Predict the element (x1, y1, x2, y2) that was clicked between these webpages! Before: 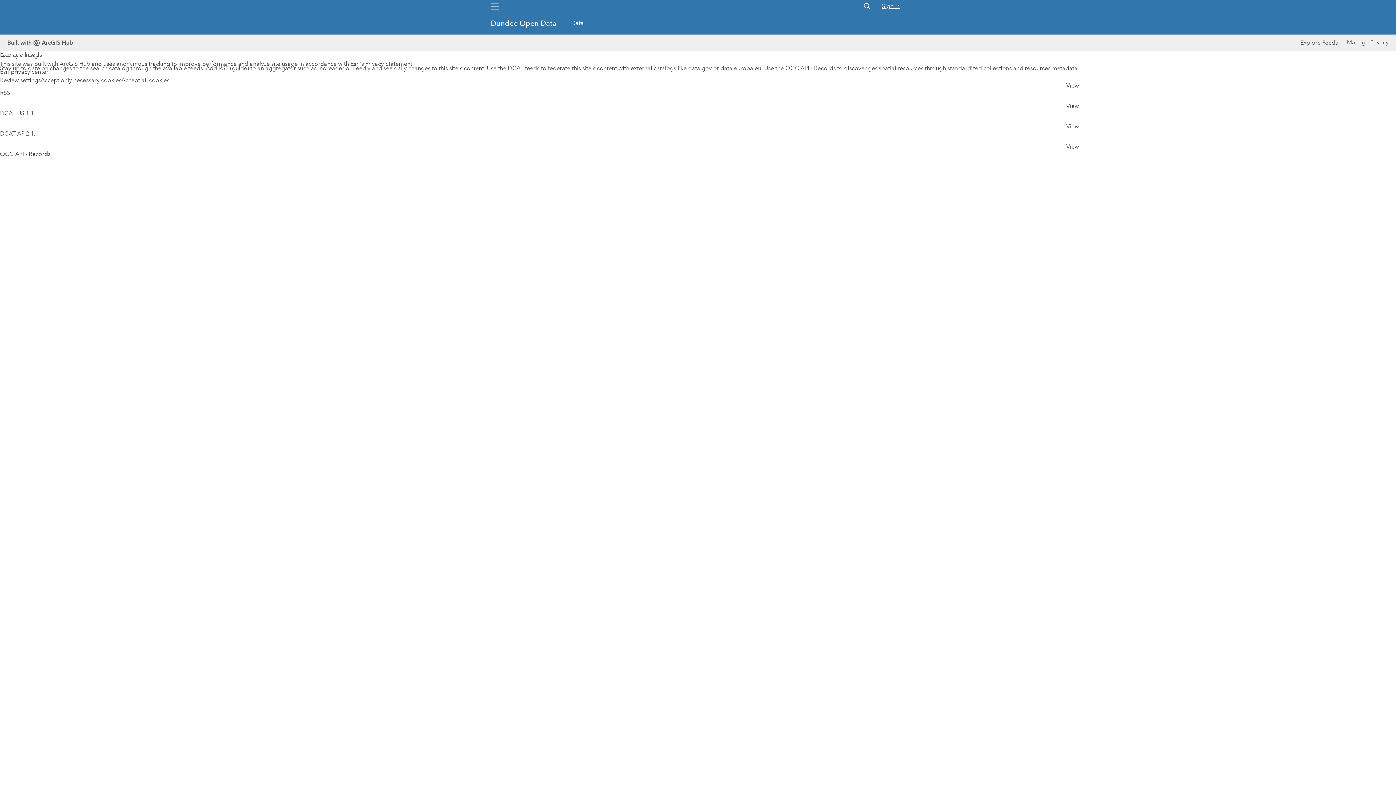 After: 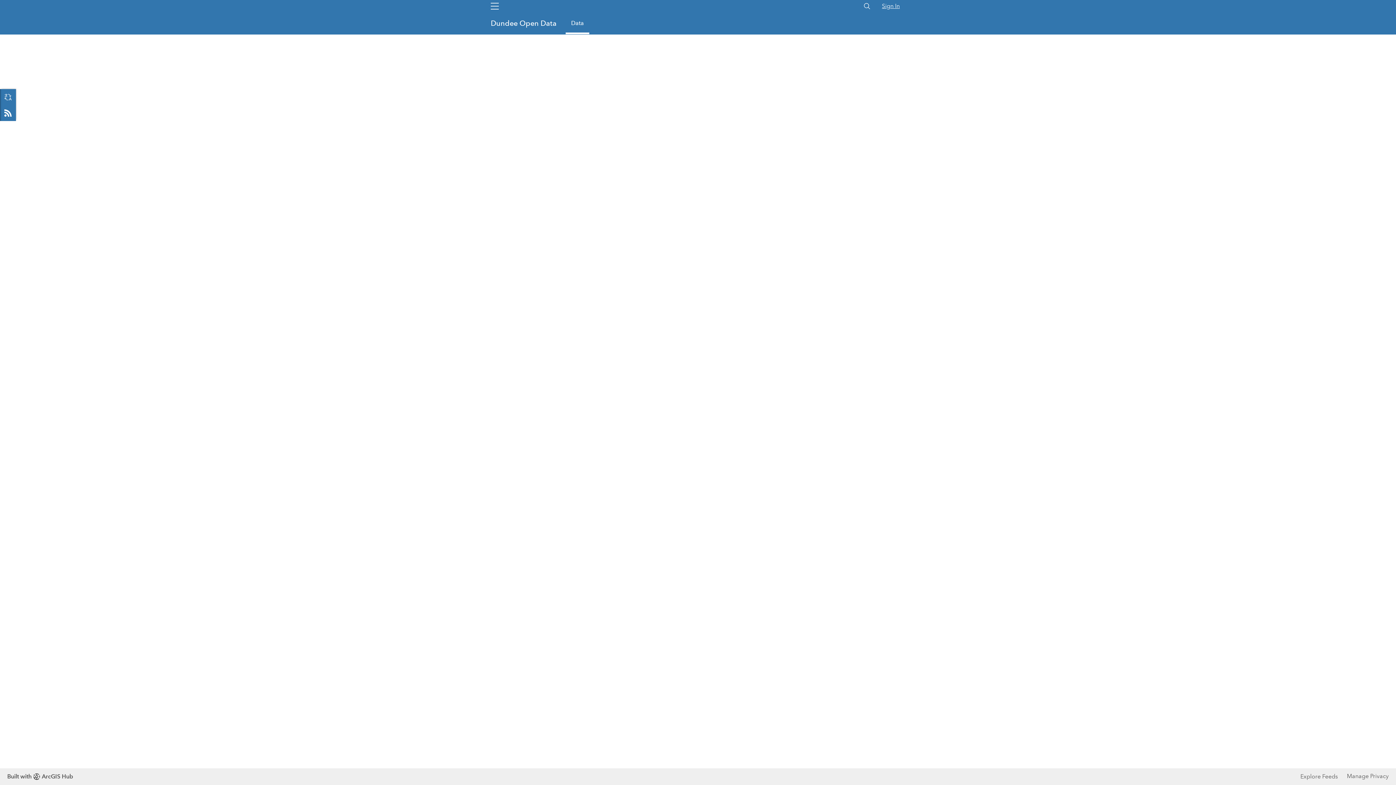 Action: bbox: (555, 12, 577, 34) label: Data